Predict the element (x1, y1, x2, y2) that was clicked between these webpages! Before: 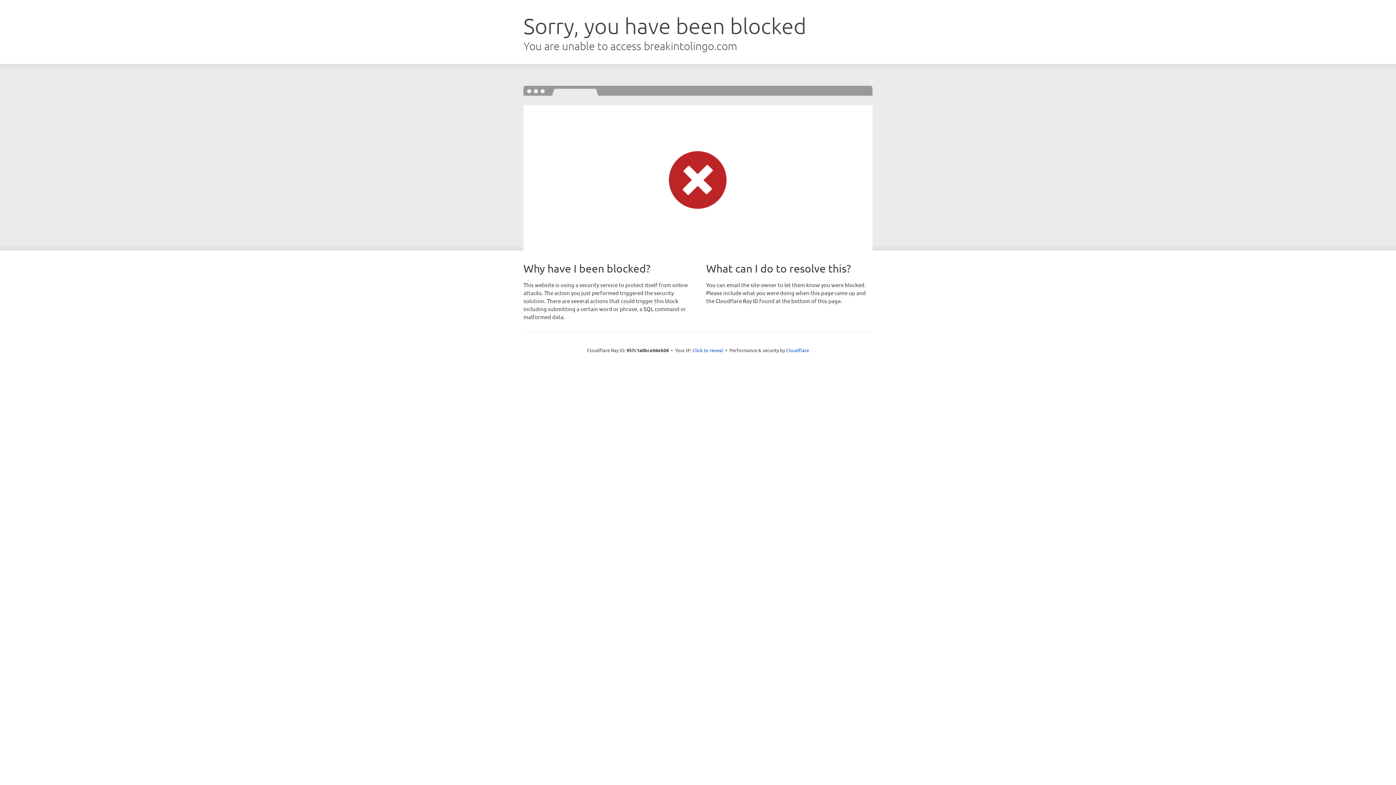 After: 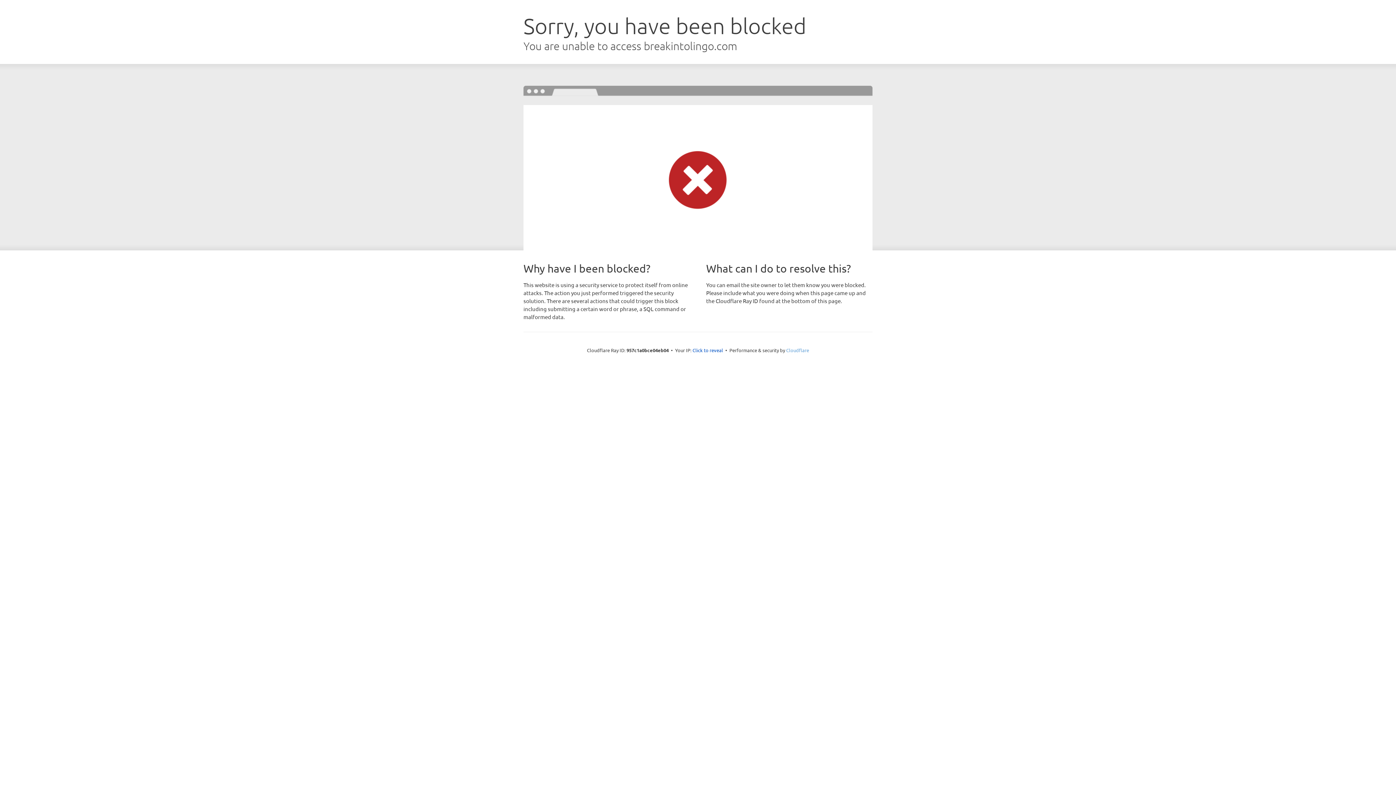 Action: bbox: (786, 347, 809, 353) label: Cloudflare